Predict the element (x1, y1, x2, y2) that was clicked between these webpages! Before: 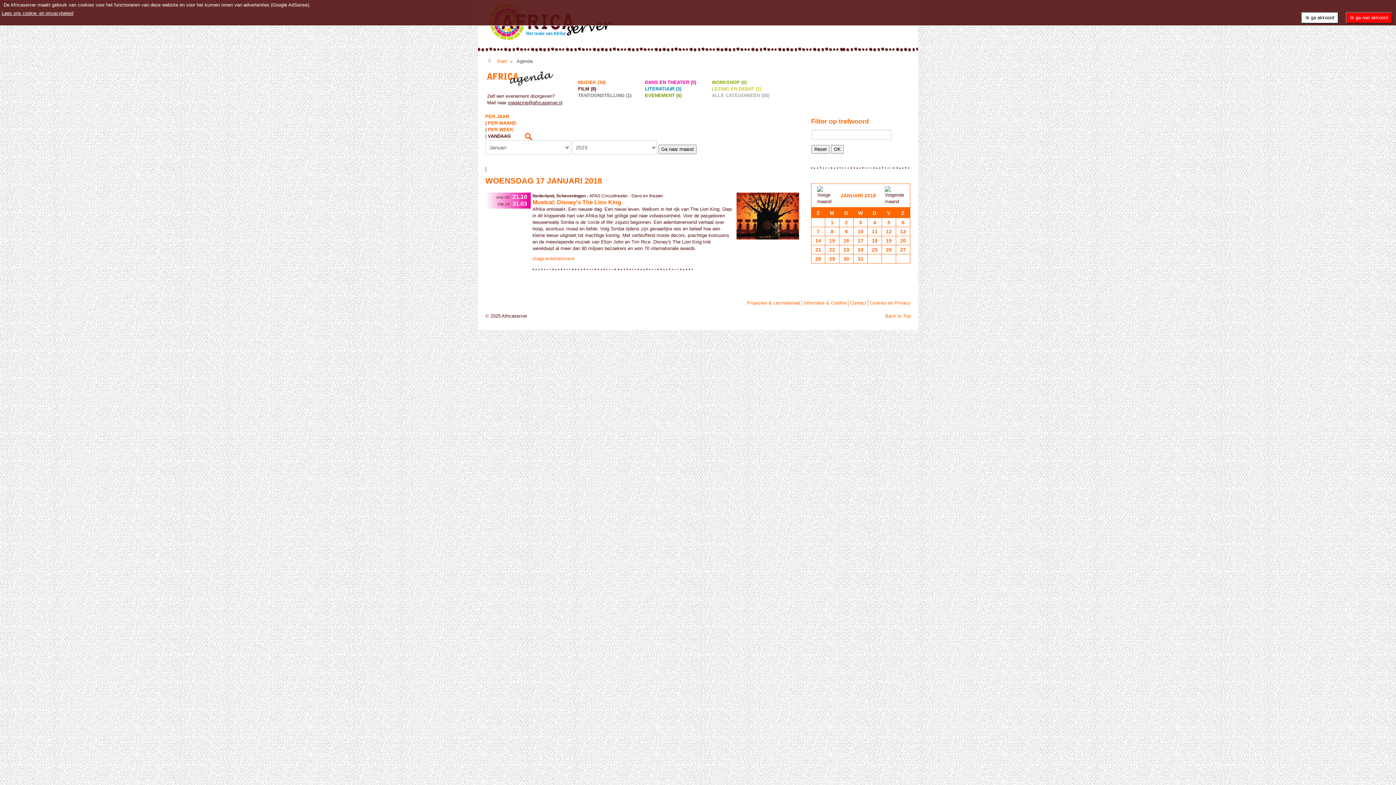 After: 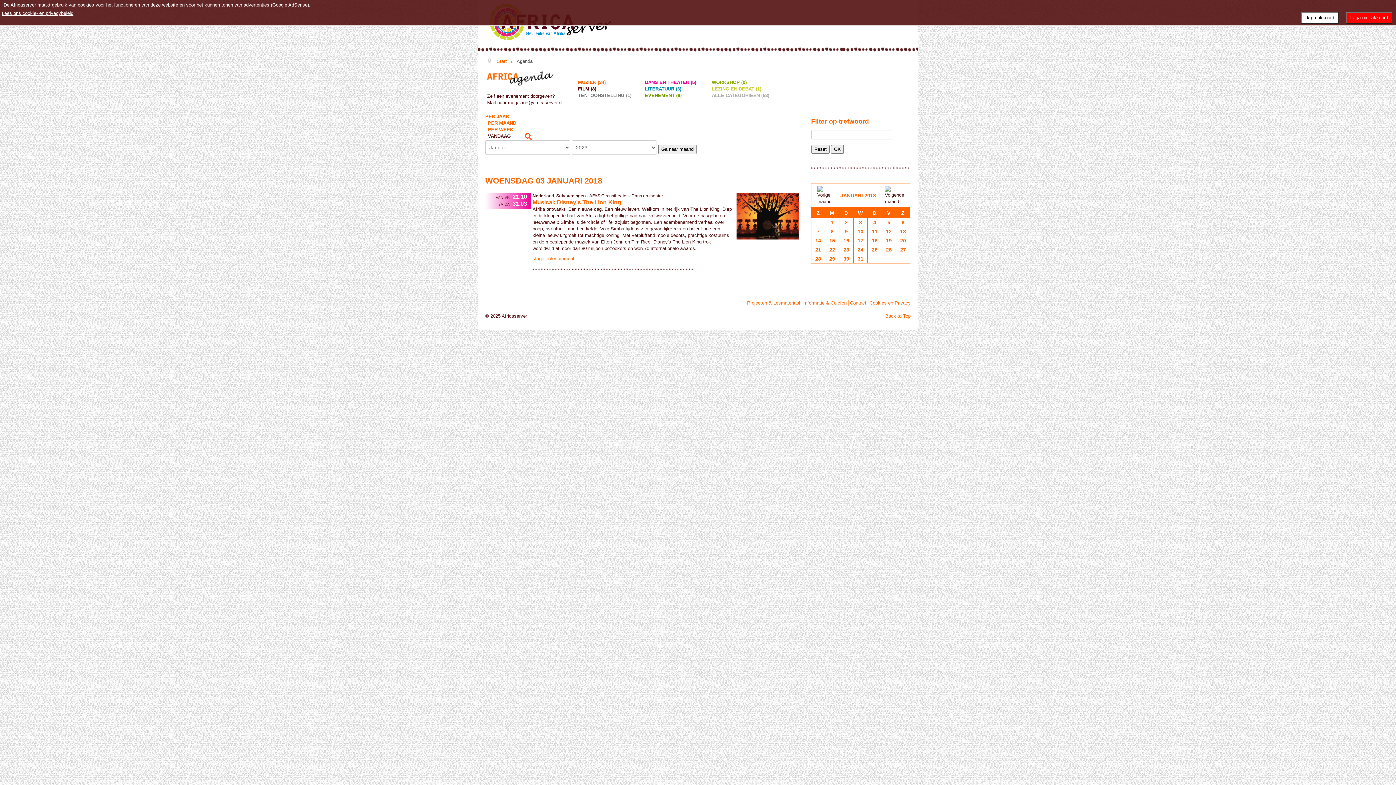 Action: label: 3 bbox: (853, 218, 867, 226)